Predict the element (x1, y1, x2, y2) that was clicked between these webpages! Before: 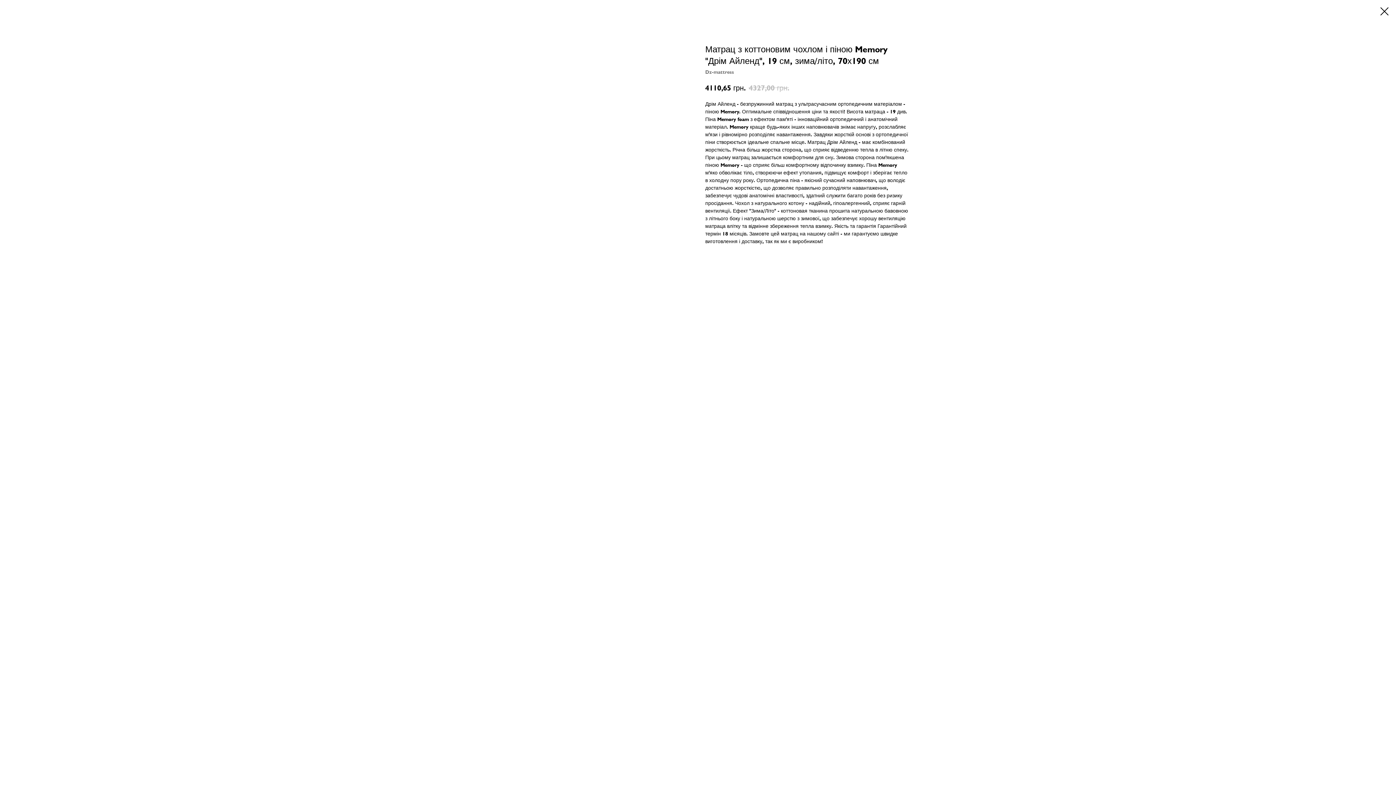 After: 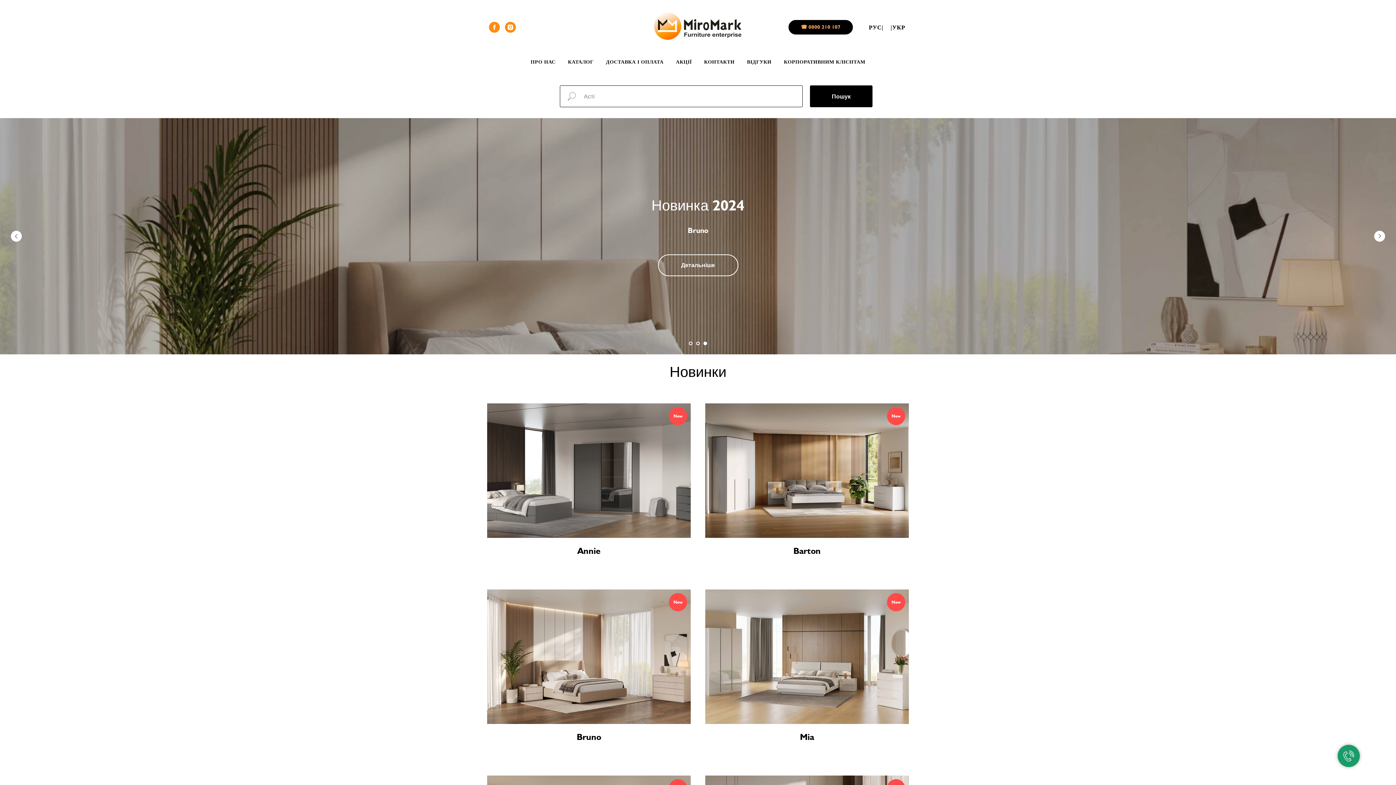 Action: bbox: (1380, 7, 1389, 15)